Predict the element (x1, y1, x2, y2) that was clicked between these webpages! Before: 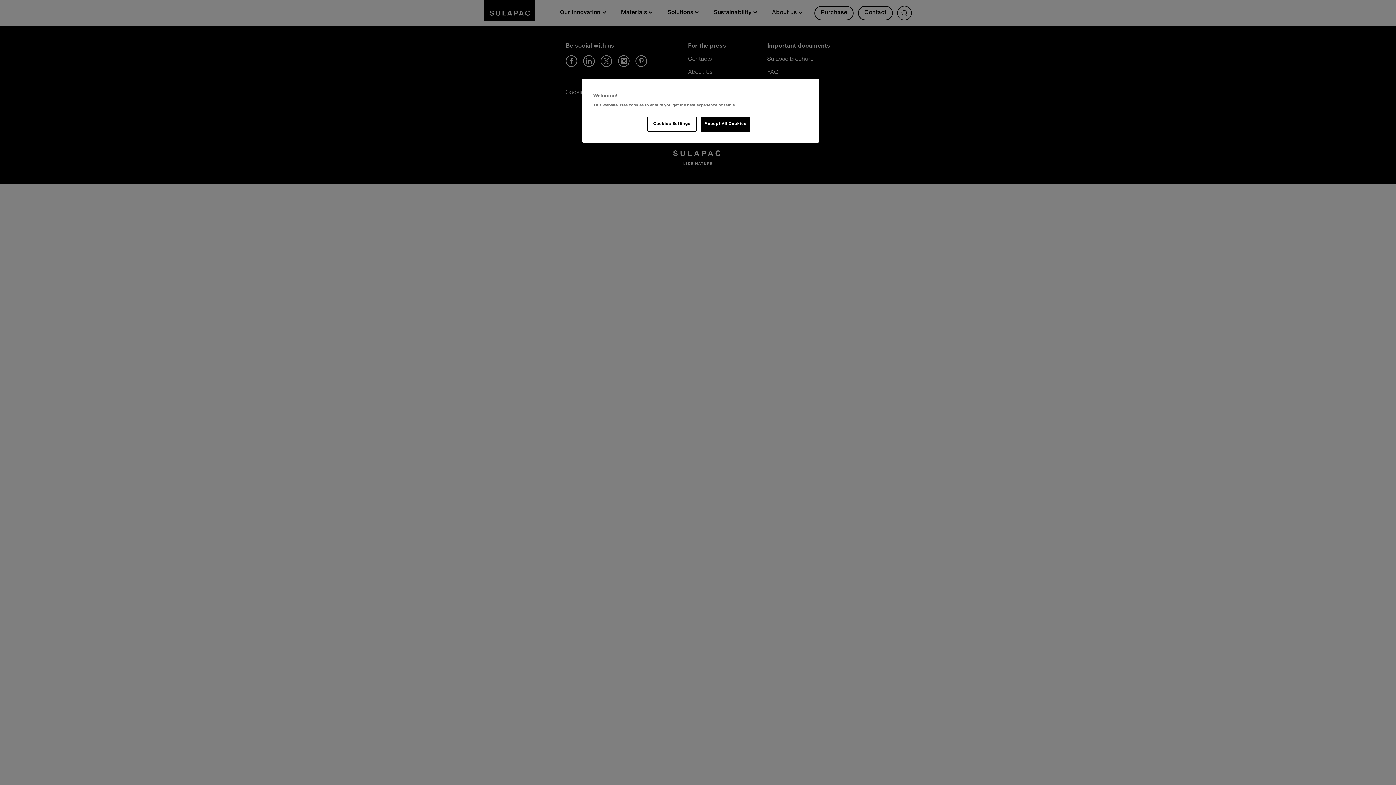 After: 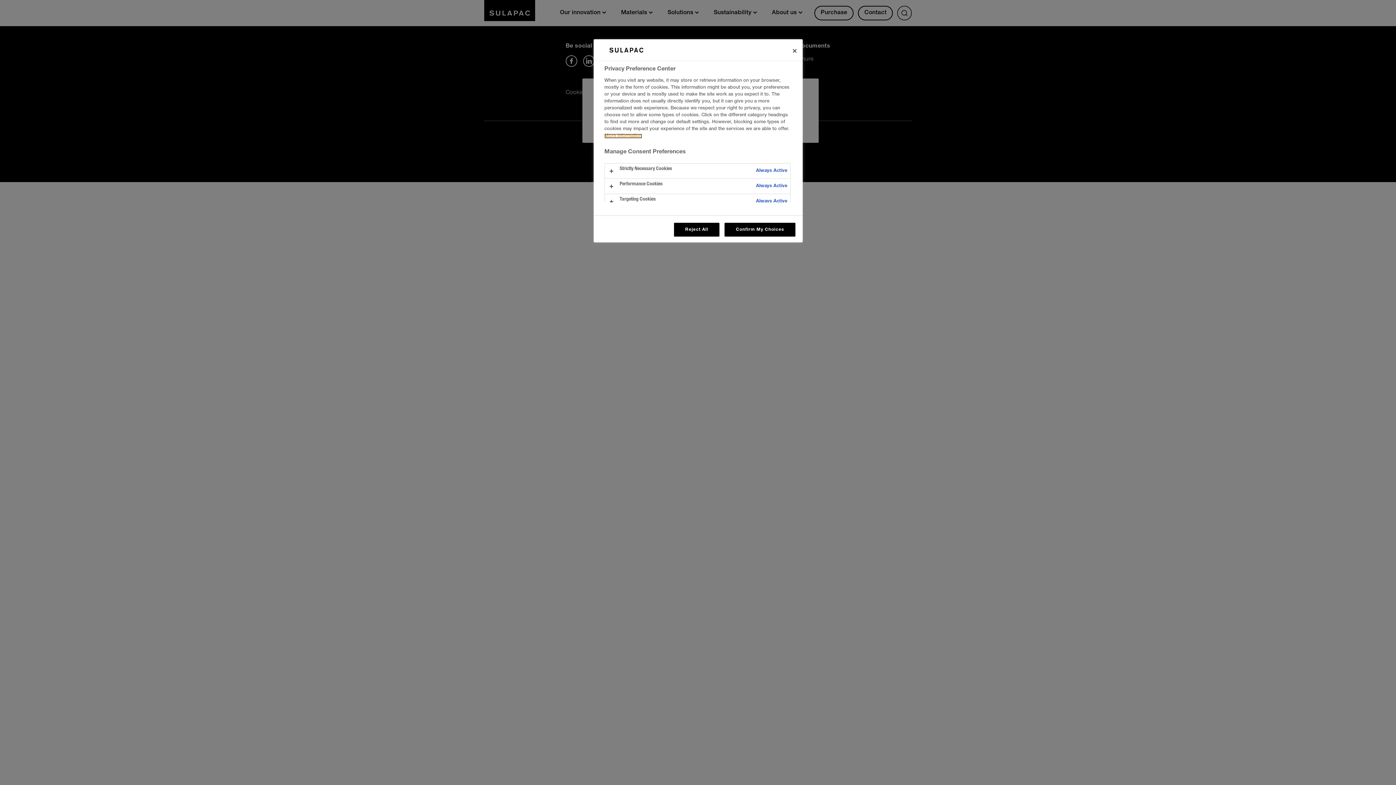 Action: bbox: (647, 116, 696, 131) label: Cookies Settings